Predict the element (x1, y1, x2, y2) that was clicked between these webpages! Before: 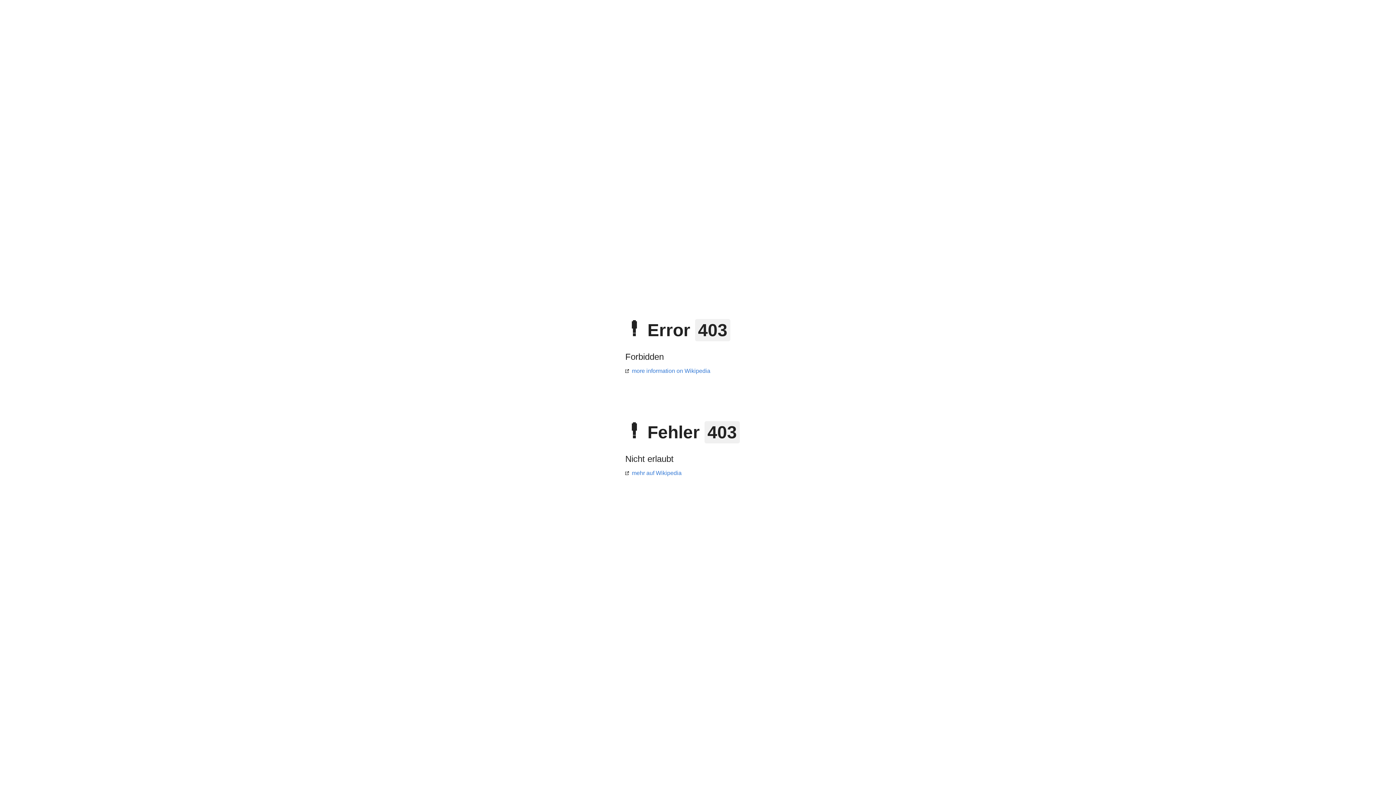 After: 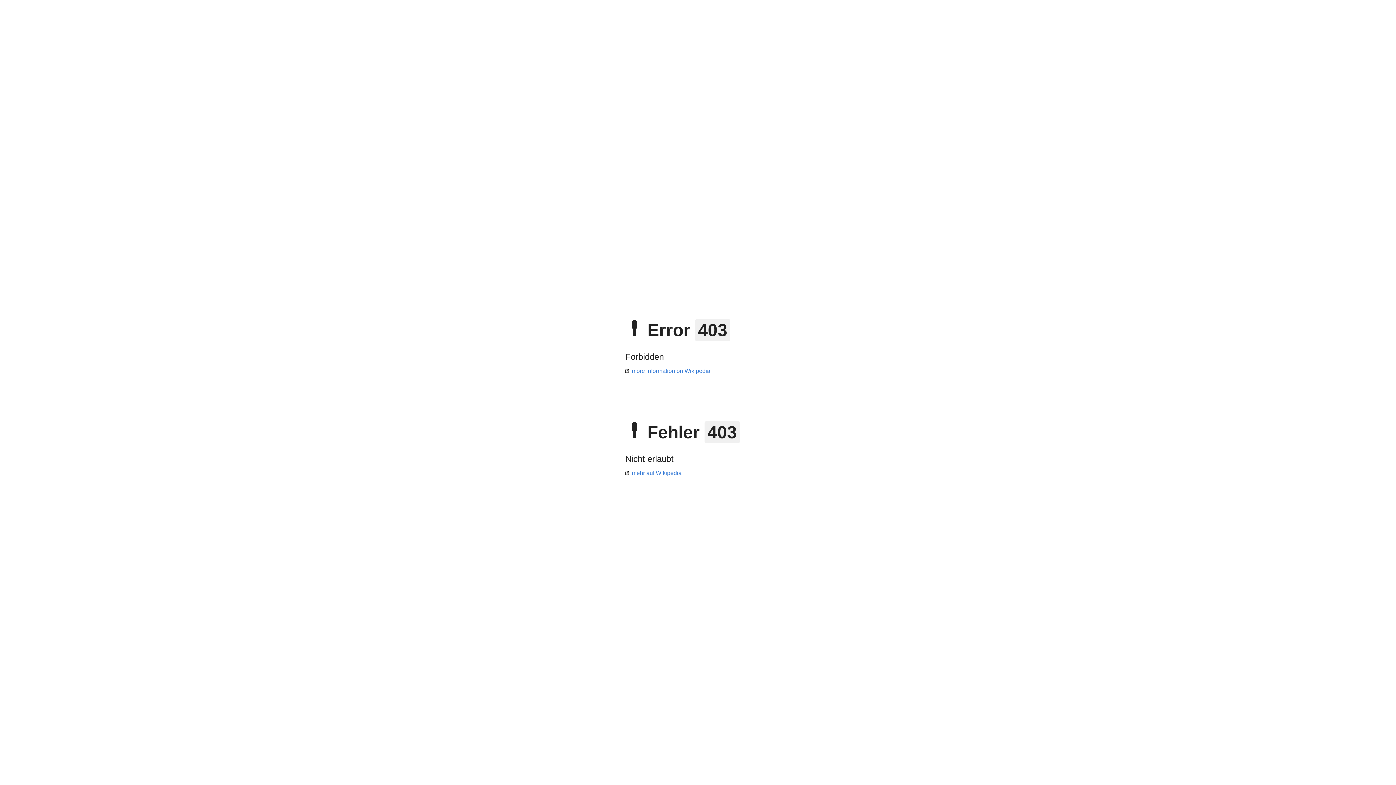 Action: label: more information on Wikipedia bbox: (625, 368, 710, 374)